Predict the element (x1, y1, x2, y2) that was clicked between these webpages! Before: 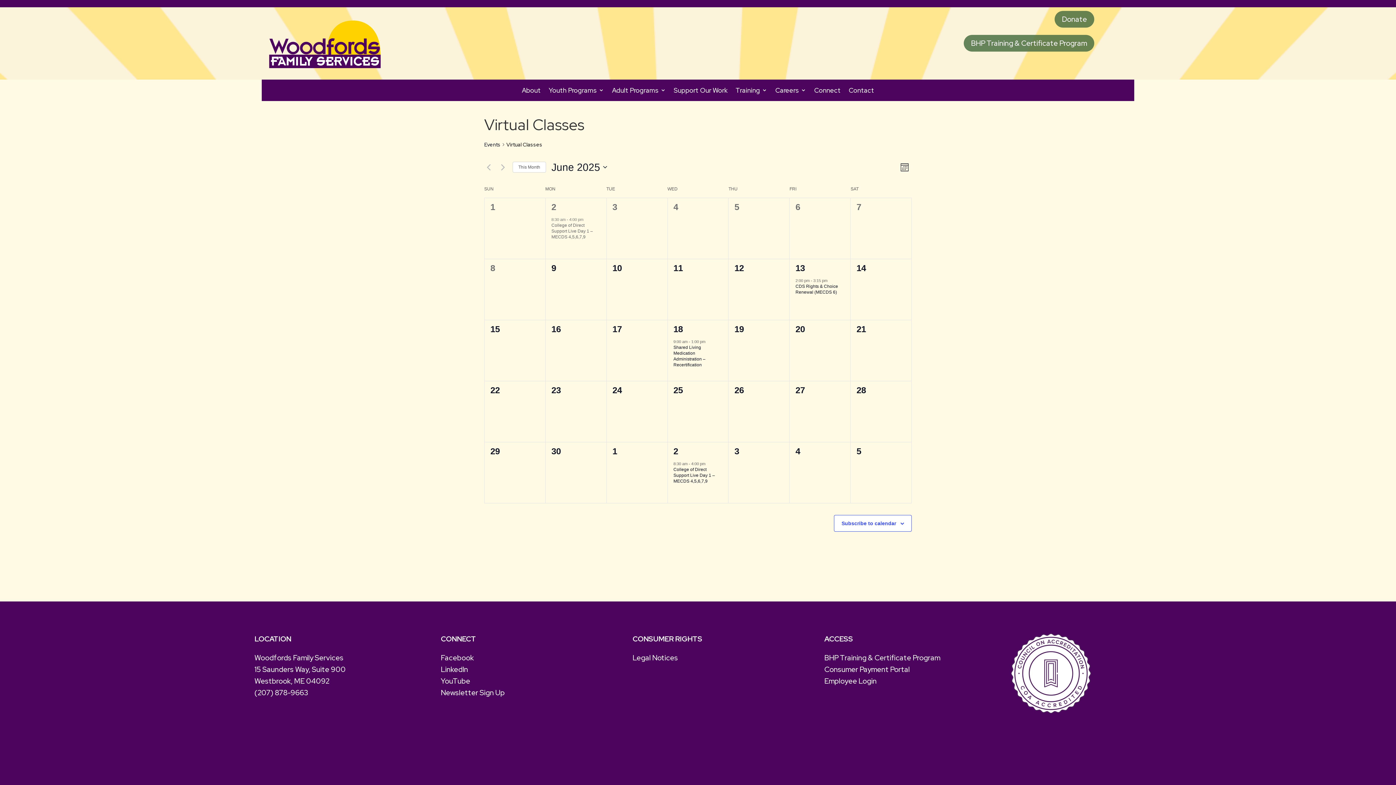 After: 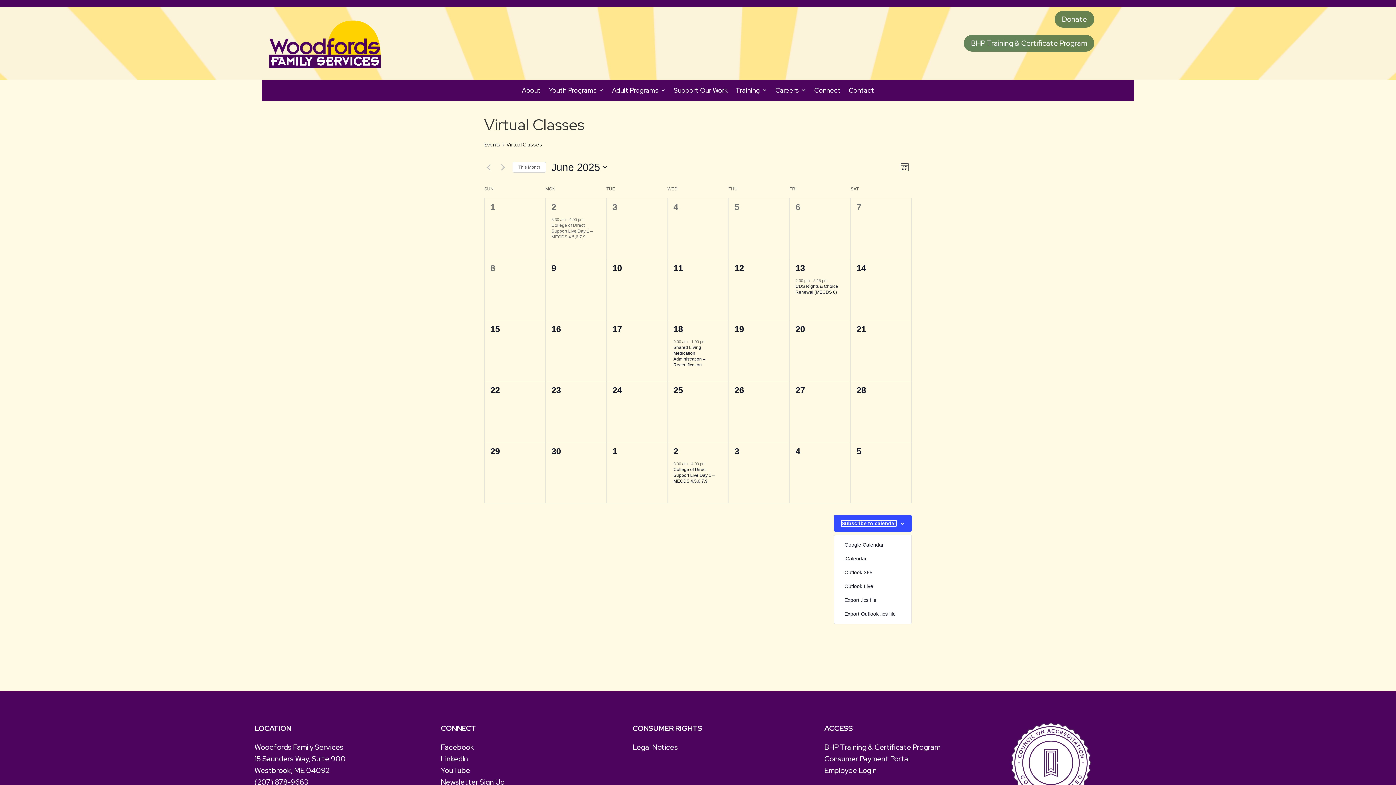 Action: bbox: (841, 520, 896, 526) label: Subscribe to calendar